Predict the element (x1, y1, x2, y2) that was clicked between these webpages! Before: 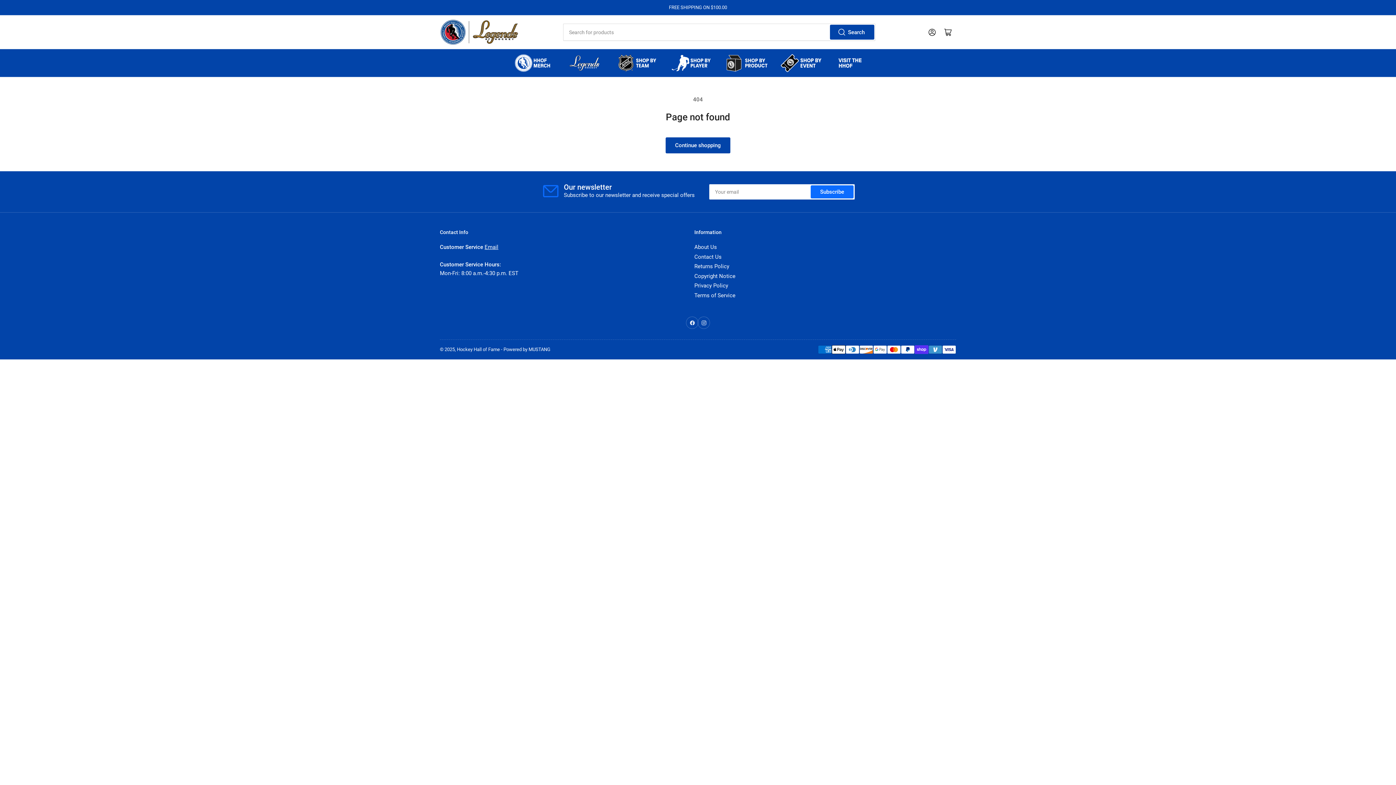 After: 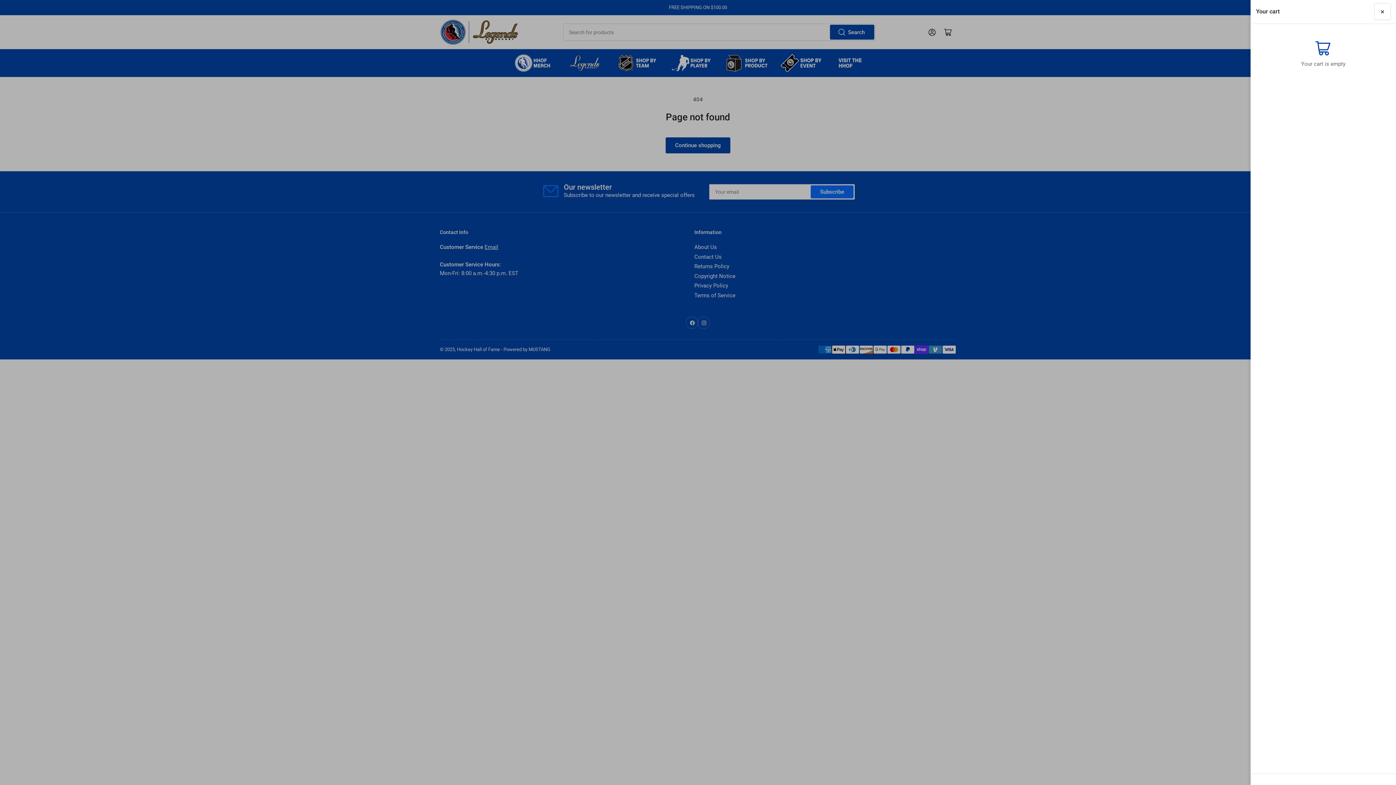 Action: bbox: (940, 24, 956, 40) label: Open mini cart